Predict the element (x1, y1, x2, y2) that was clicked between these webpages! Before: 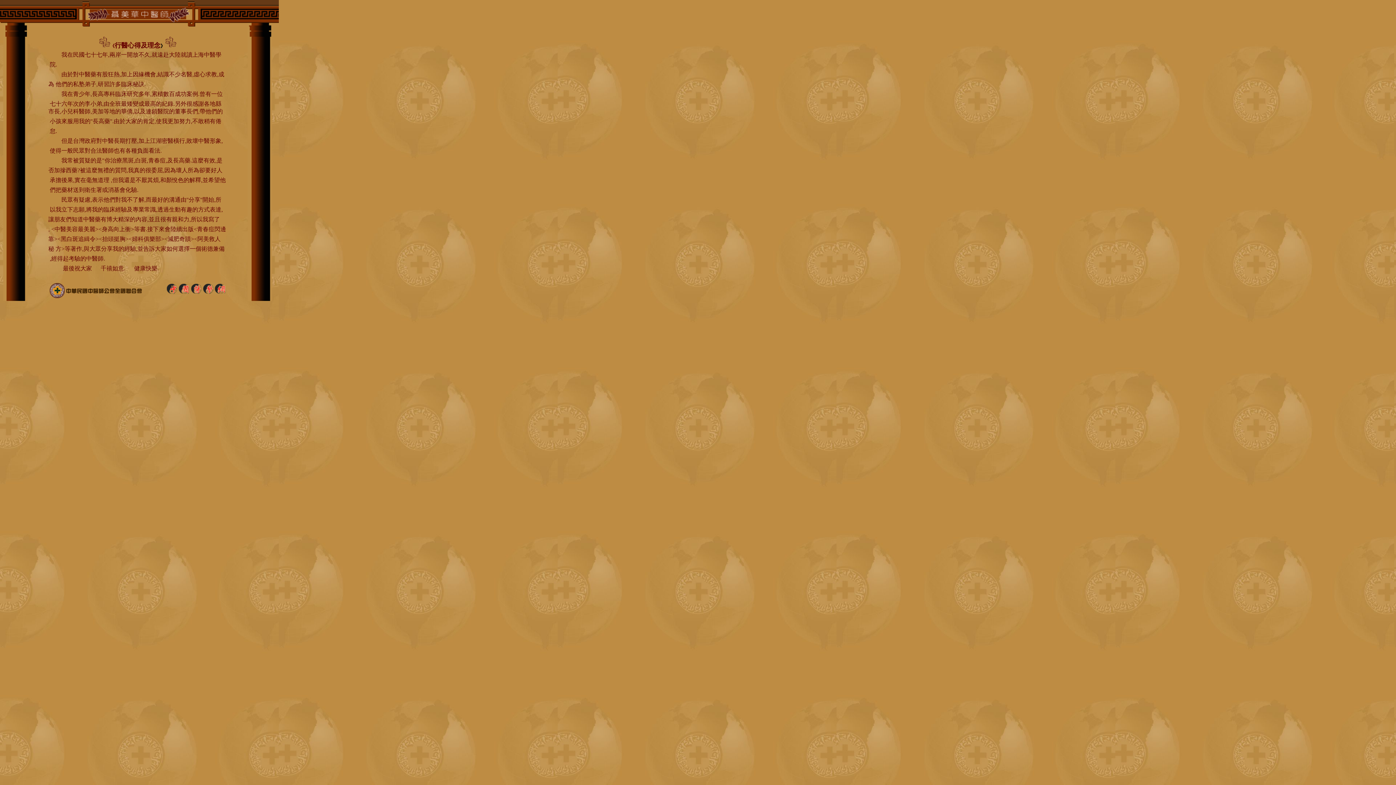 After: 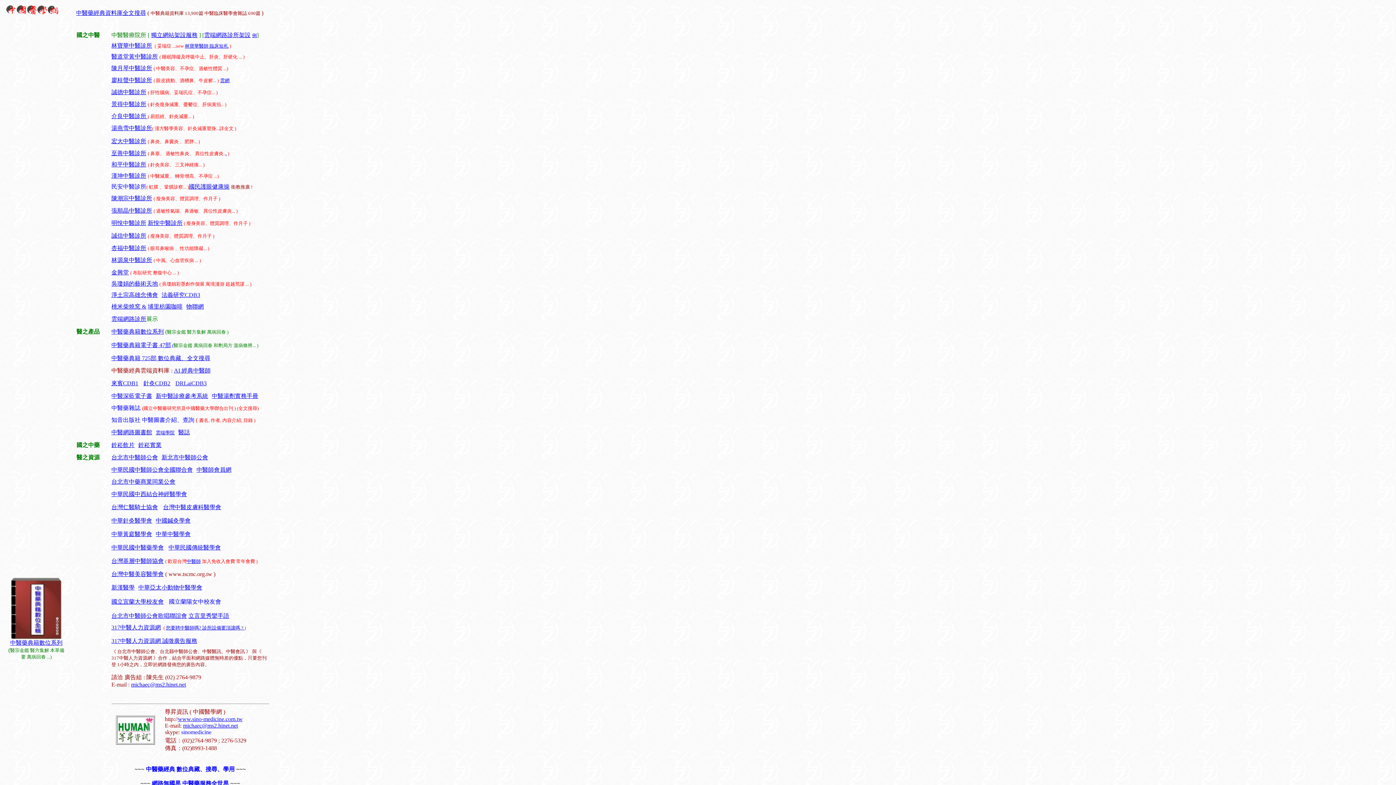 Action: bbox: (166, 289, 226, 296)